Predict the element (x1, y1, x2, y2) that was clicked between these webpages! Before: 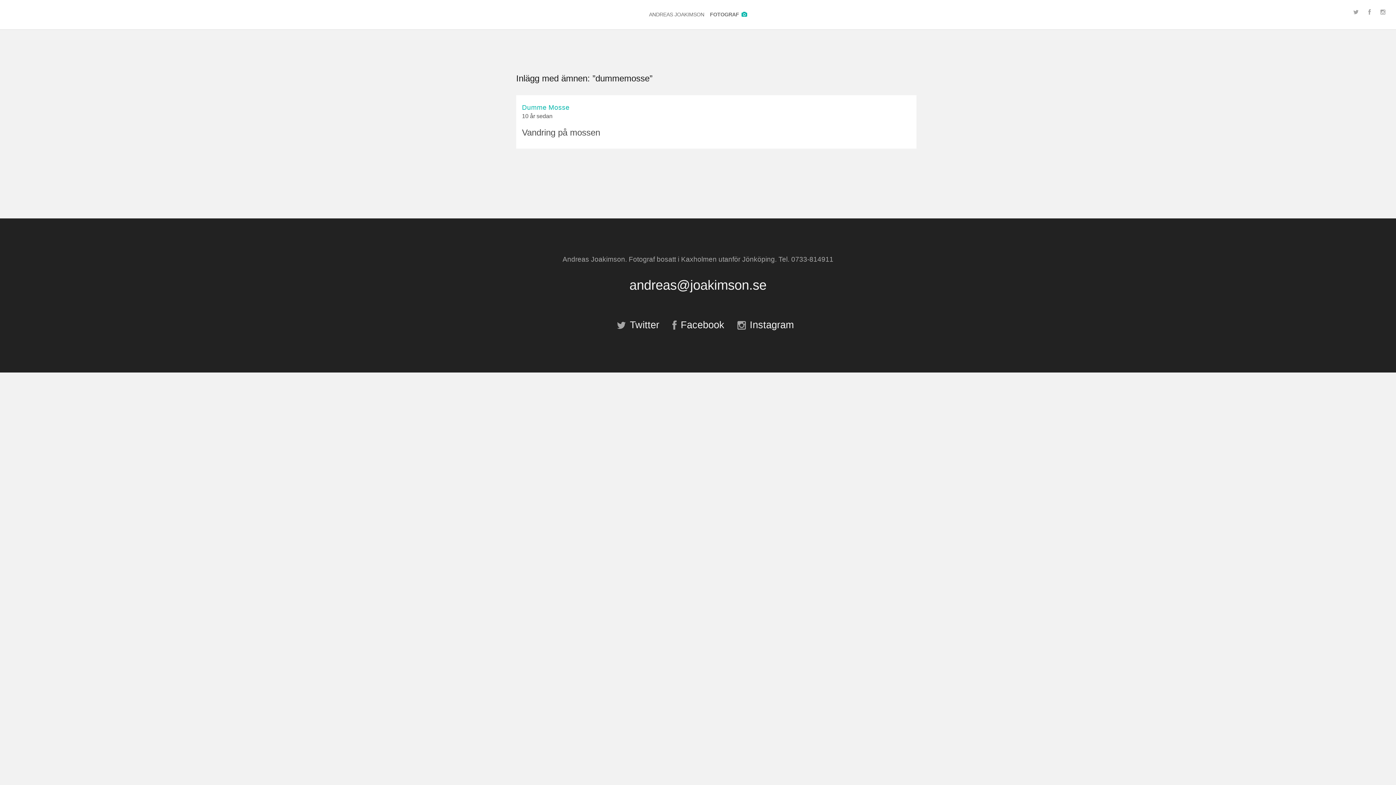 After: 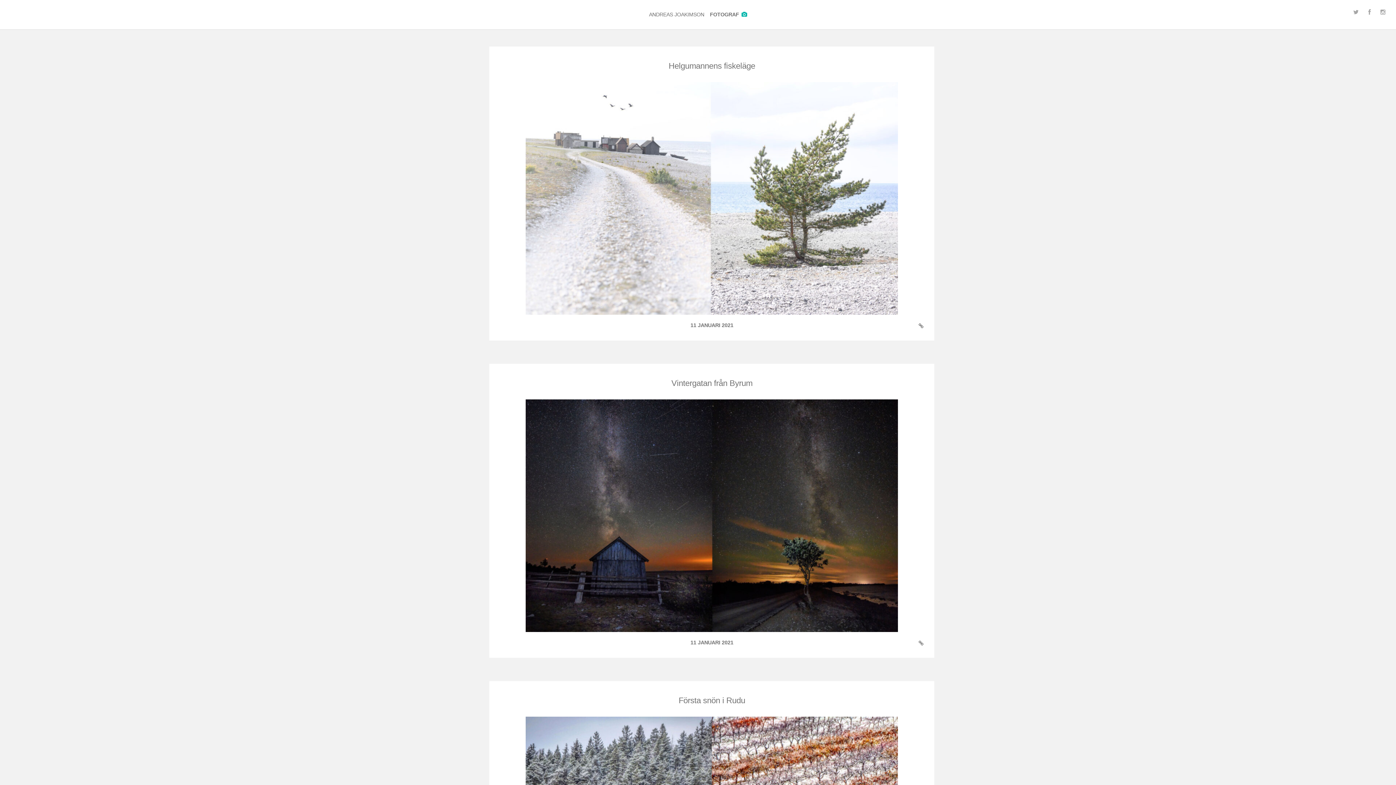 Action: bbox: (0, 11, 1396, 17) label: ANDREAS JOAKIMSON FOTOGRAF 